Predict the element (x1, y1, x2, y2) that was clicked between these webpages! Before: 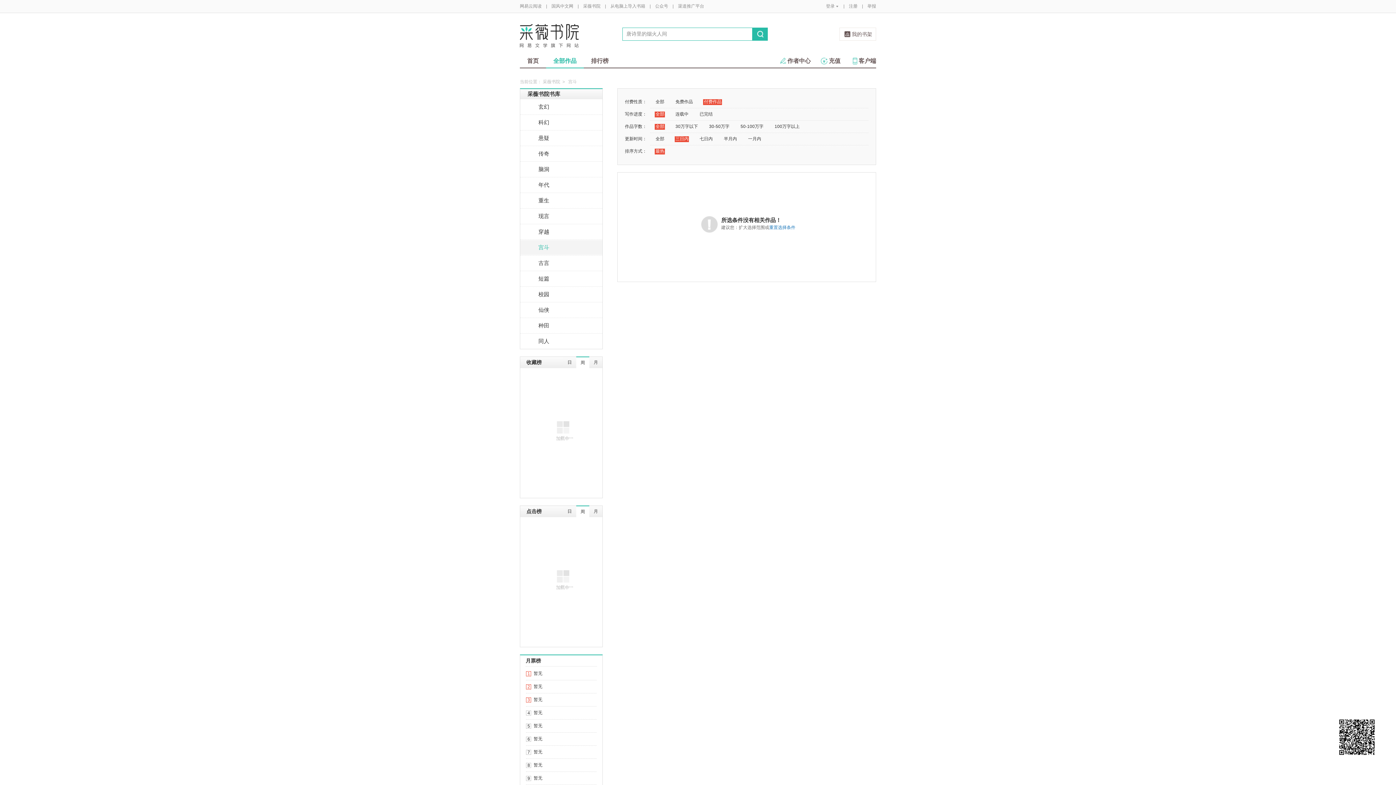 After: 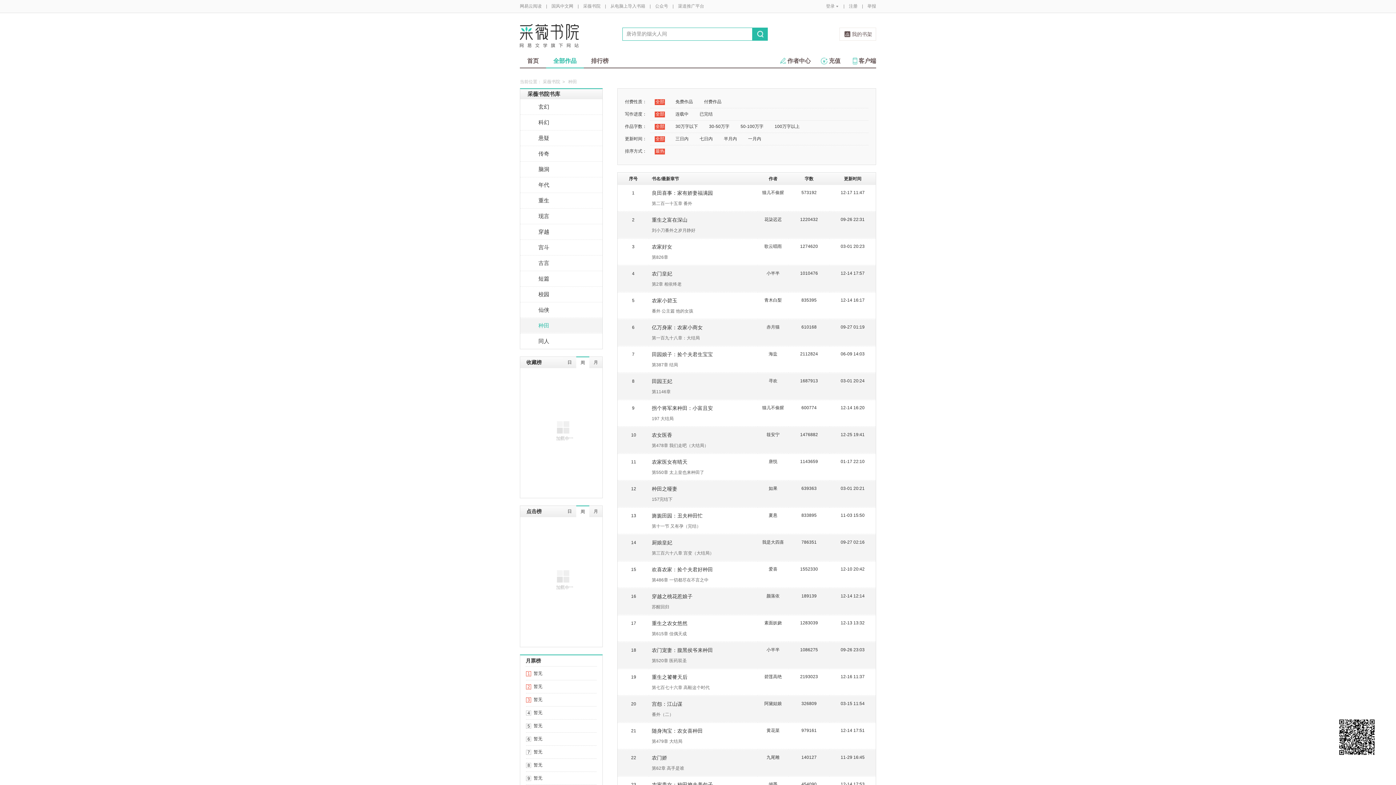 Action: label: 种田 bbox: (520, 318, 602, 333)